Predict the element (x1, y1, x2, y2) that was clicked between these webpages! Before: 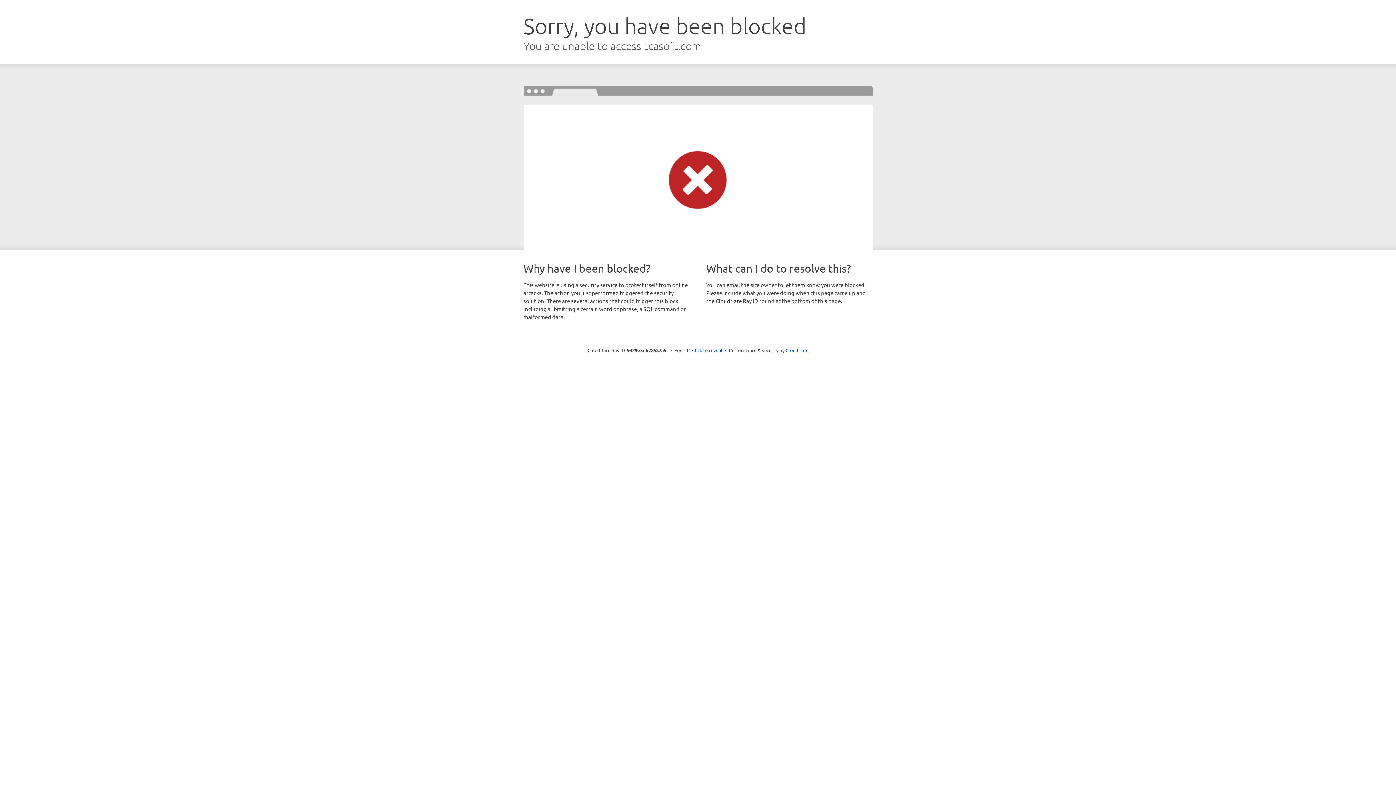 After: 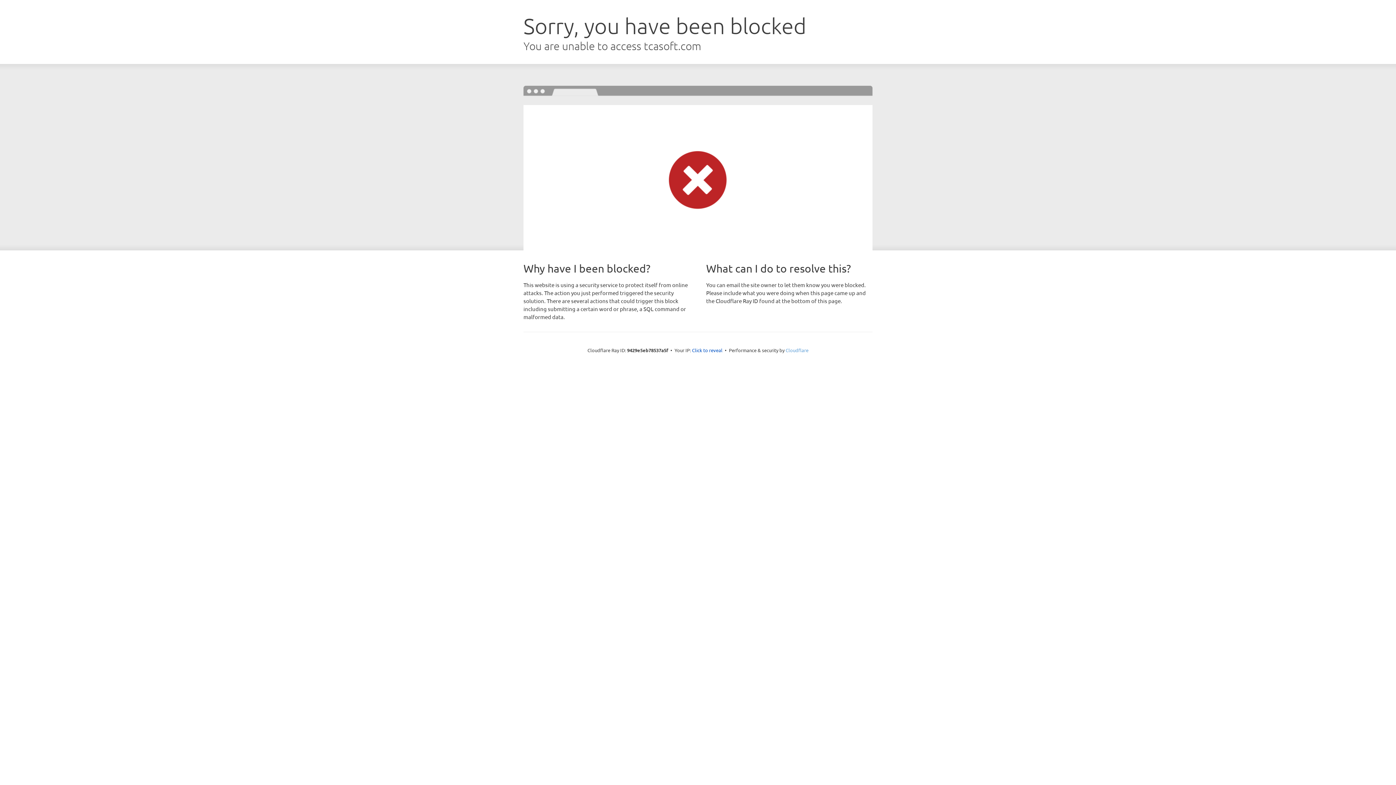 Action: bbox: (785, 347, 808, 353) label: Cloudflare